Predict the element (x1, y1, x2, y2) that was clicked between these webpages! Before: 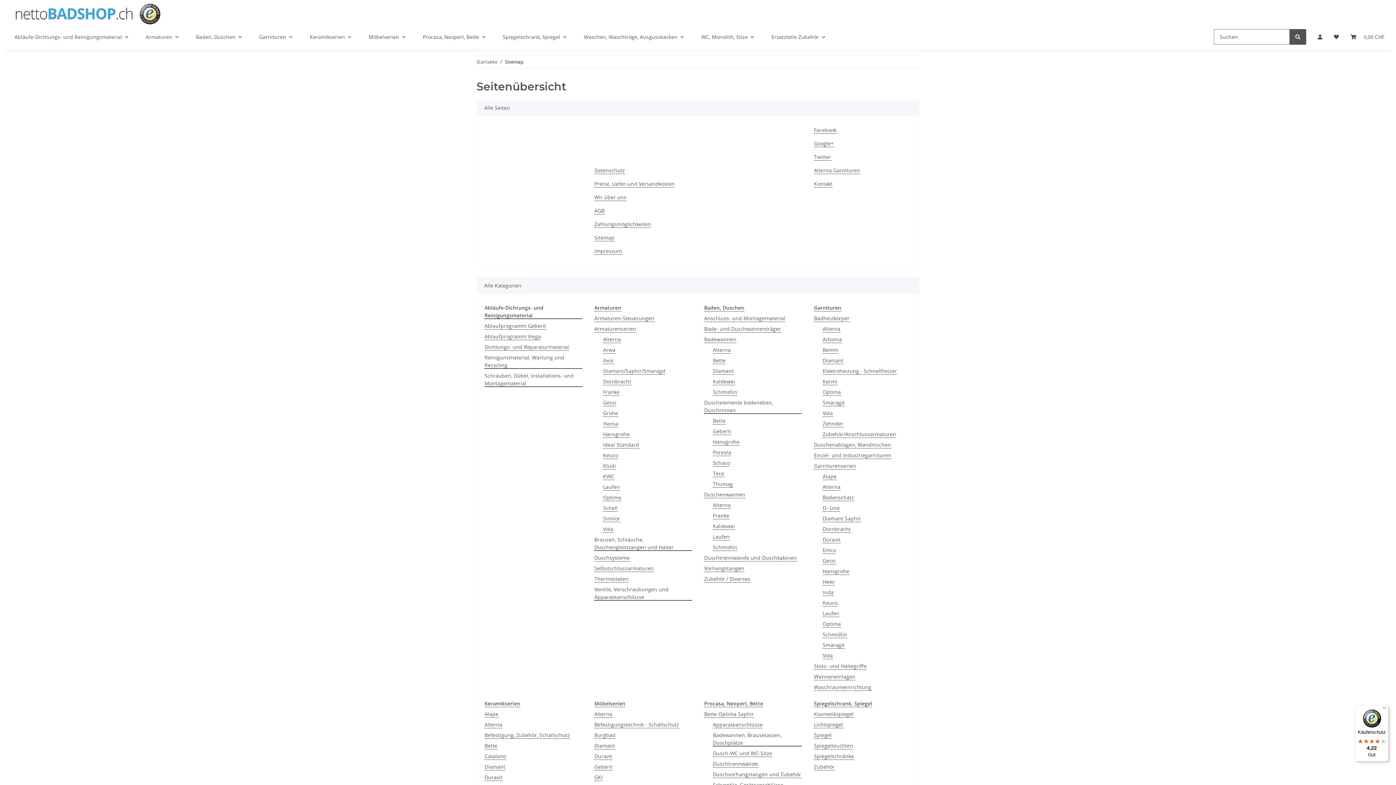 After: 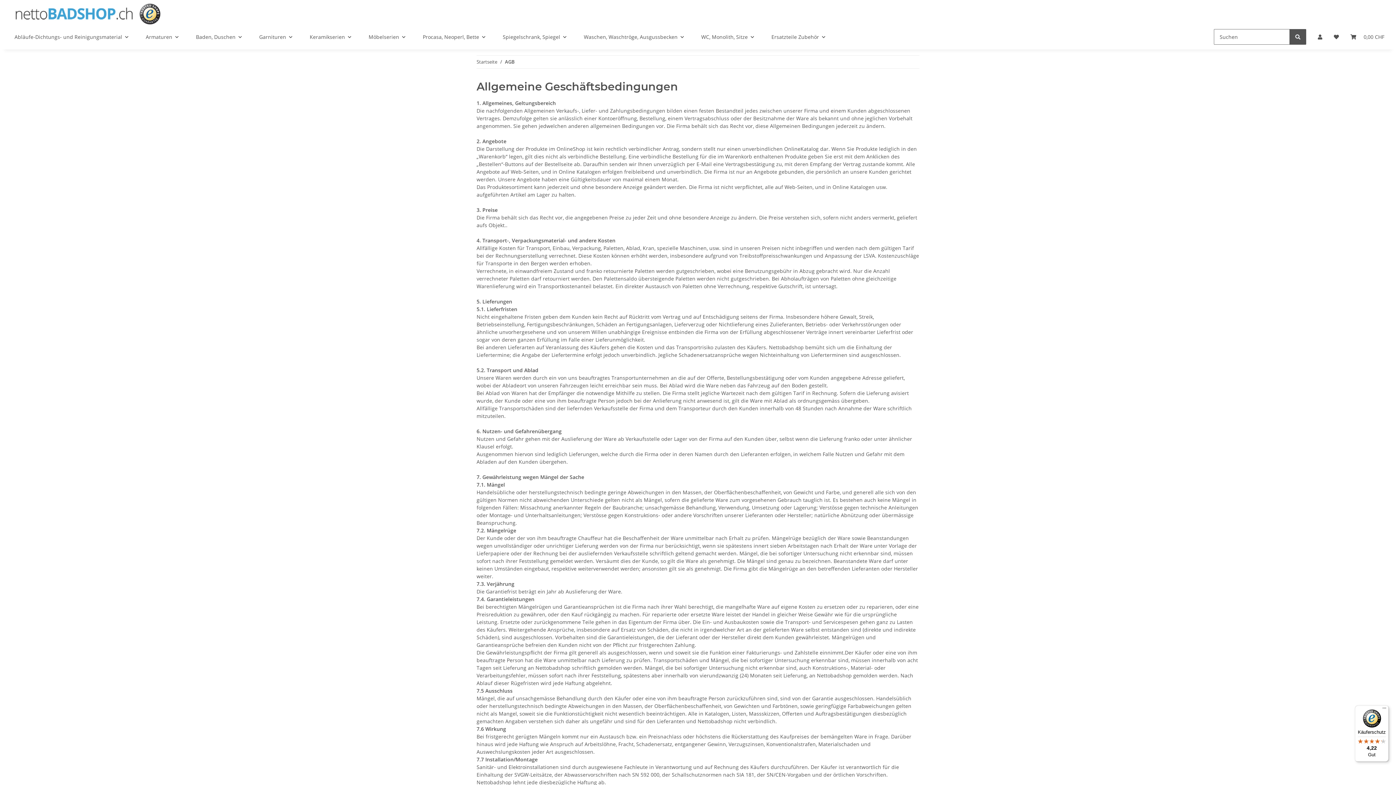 Action: bbox: (594, 206, 605, 214) label: AGB